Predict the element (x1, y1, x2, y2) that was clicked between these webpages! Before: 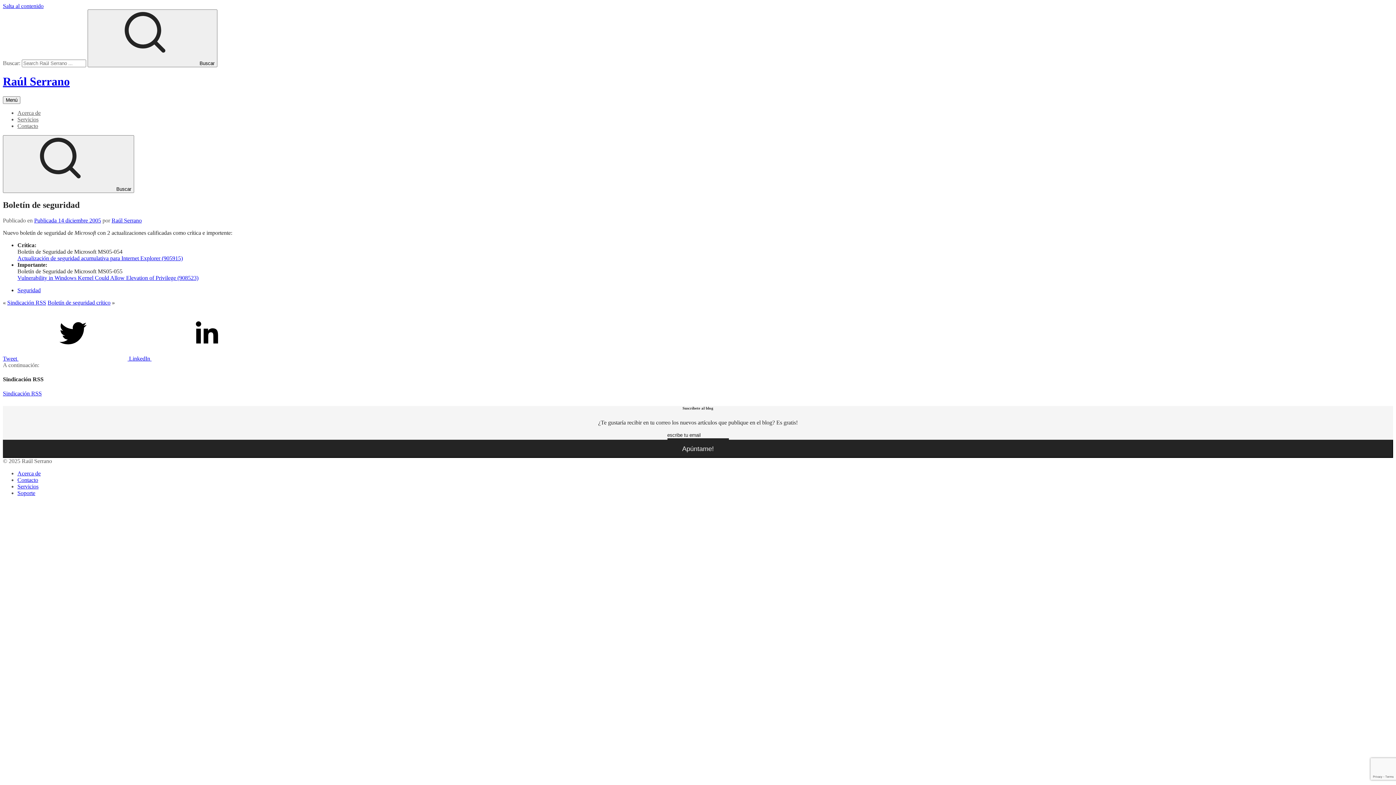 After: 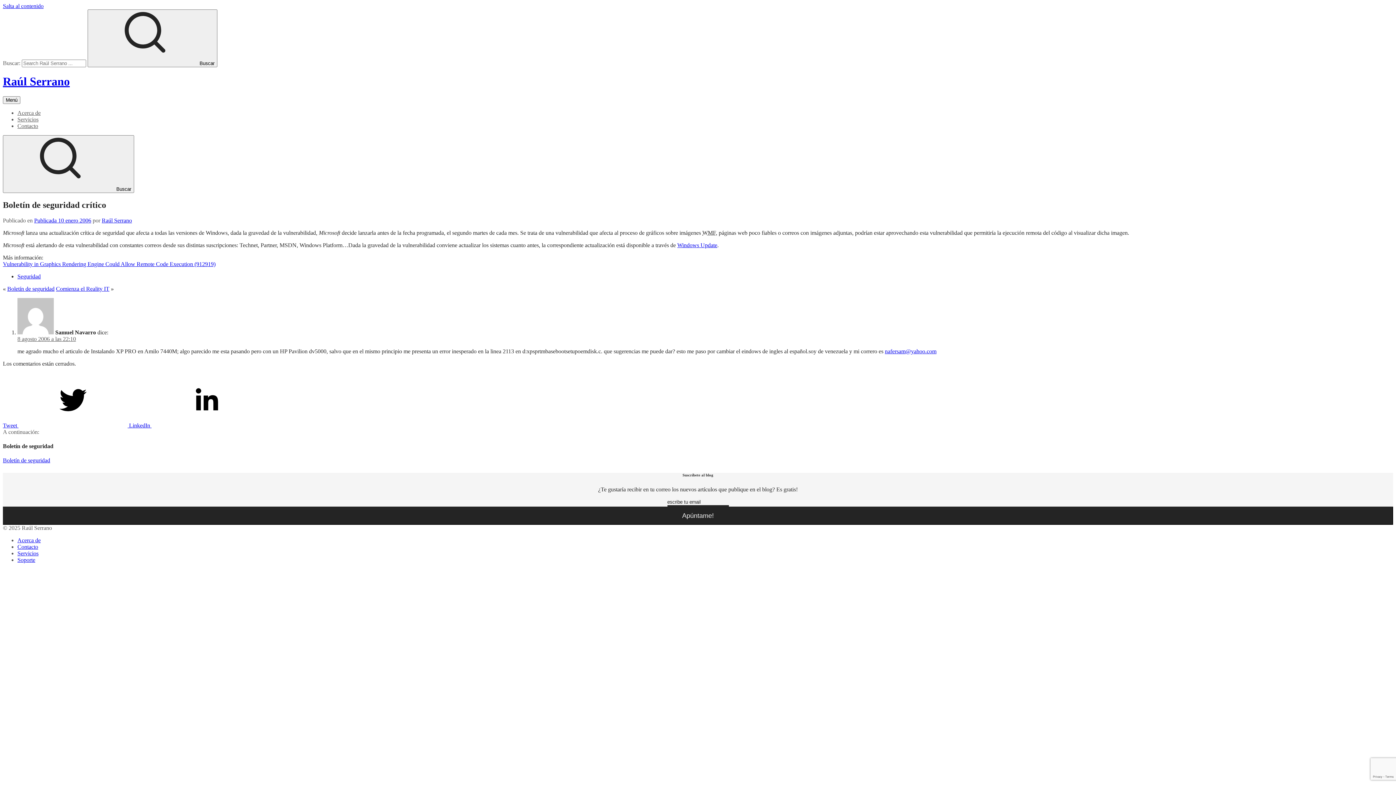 Action: label: Boletín de seguridad crítico bbox: (47, 299, 110, 305)